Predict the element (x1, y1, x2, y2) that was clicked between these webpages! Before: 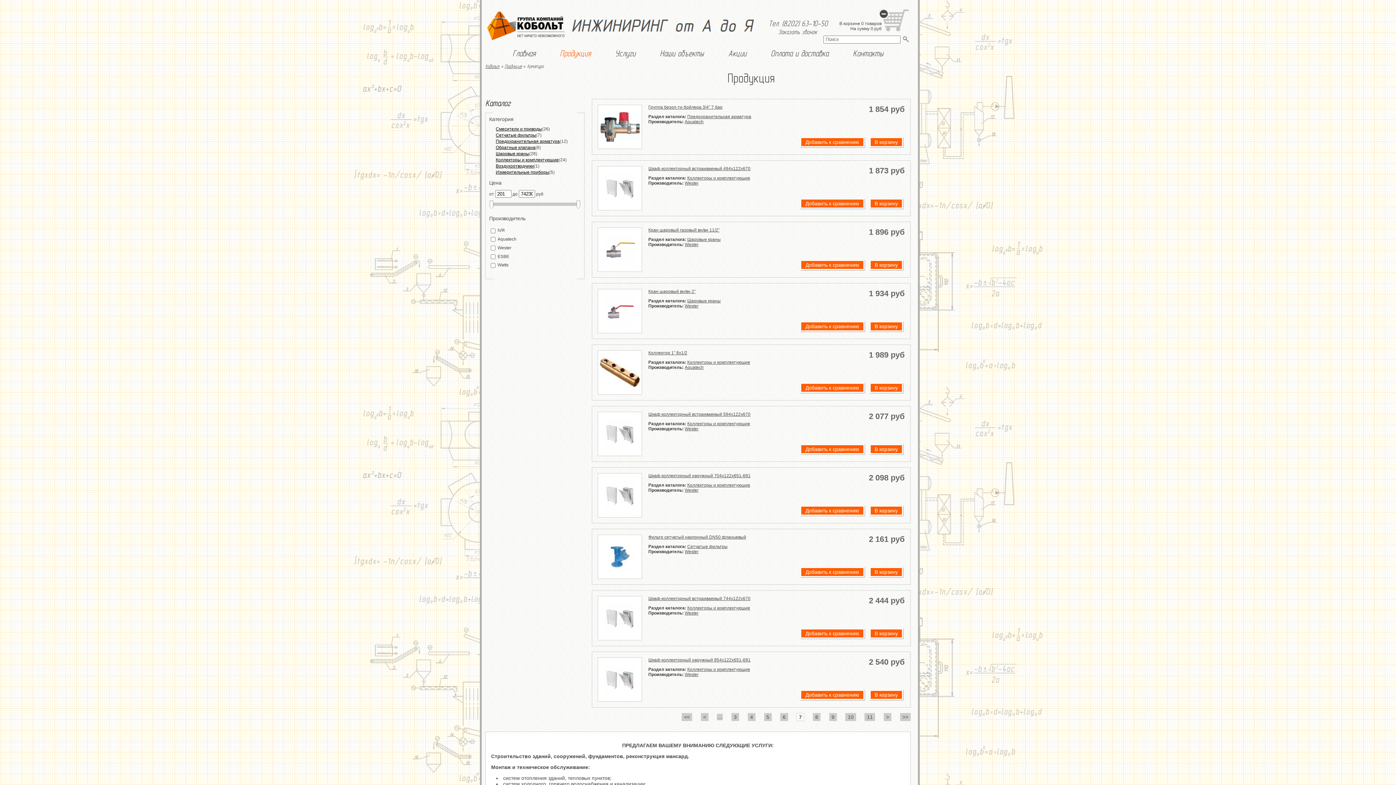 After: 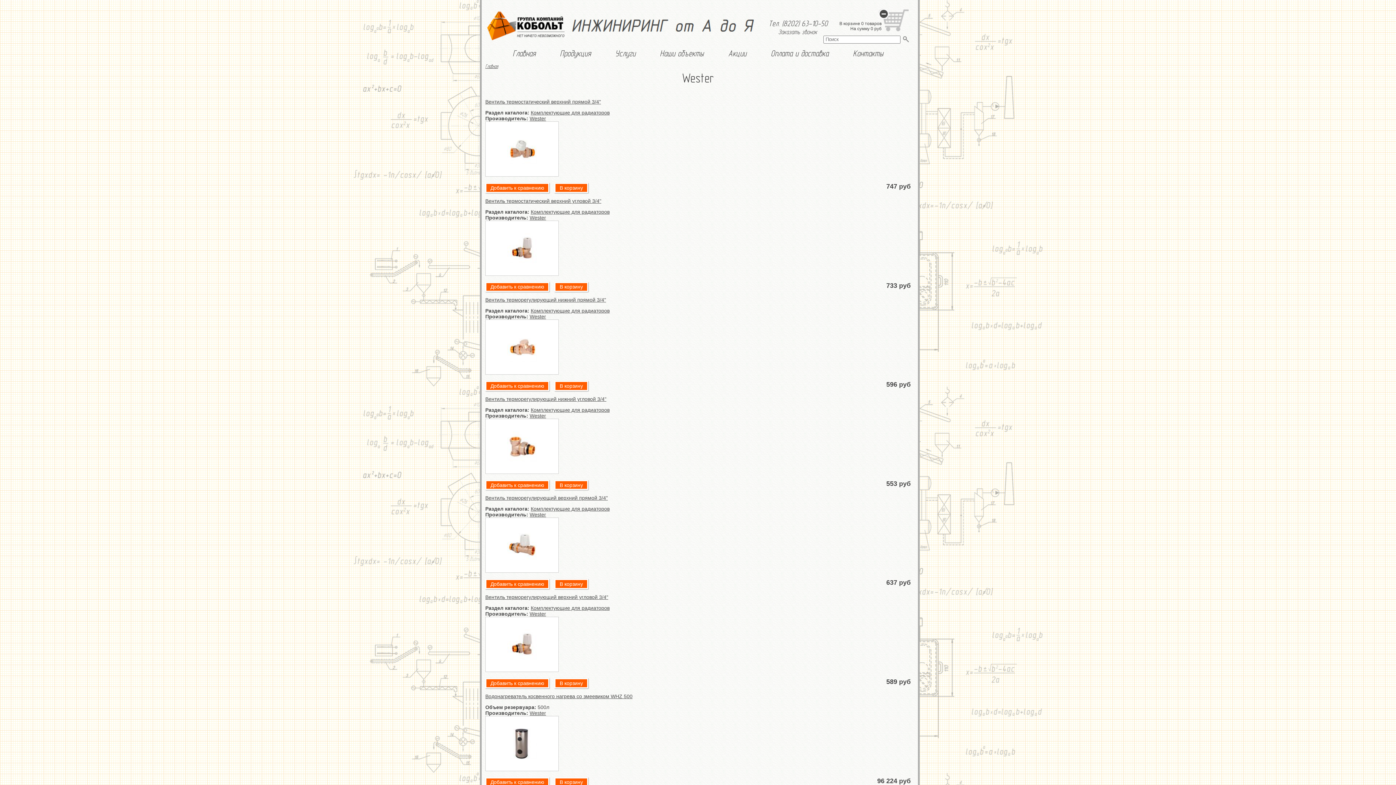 Action: bbox: (684, 242, 698, 247) label: Wester